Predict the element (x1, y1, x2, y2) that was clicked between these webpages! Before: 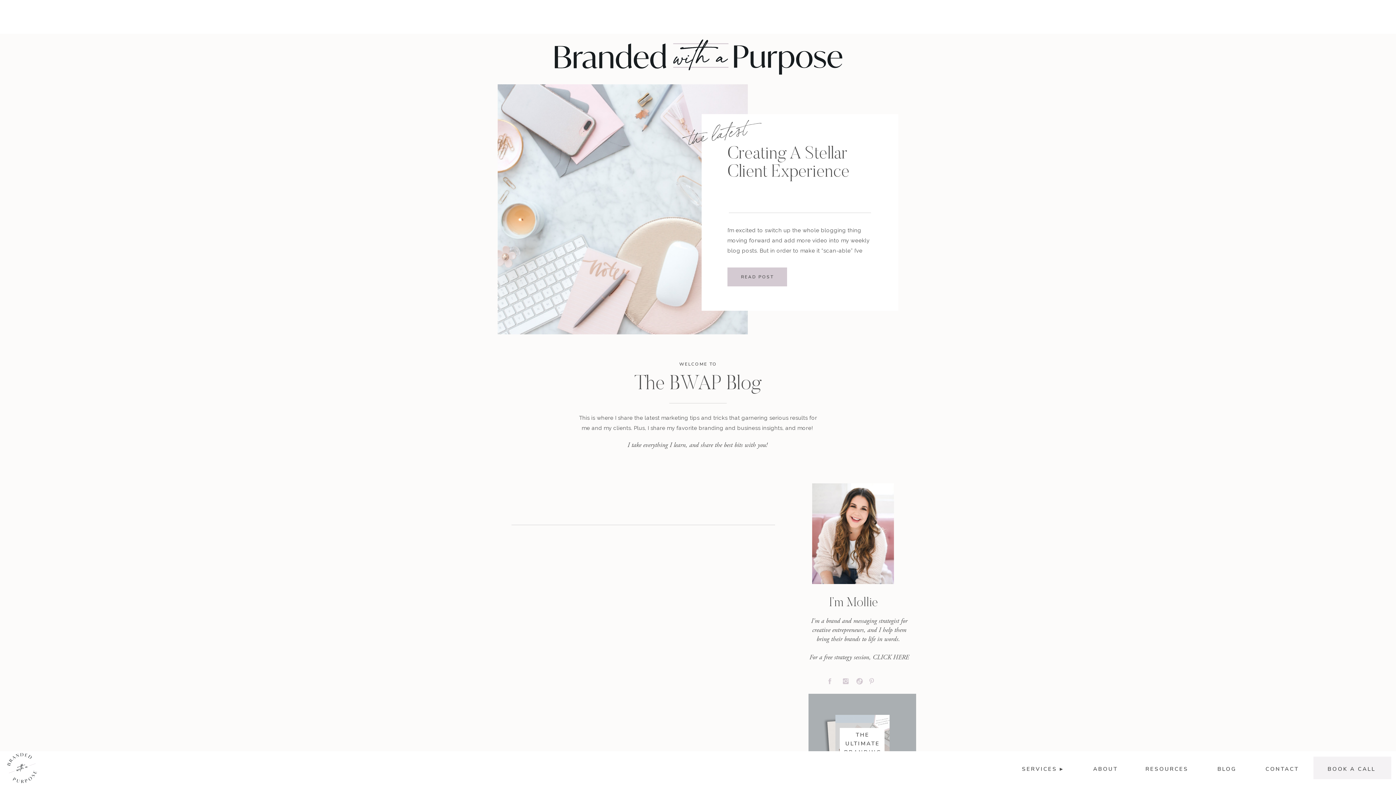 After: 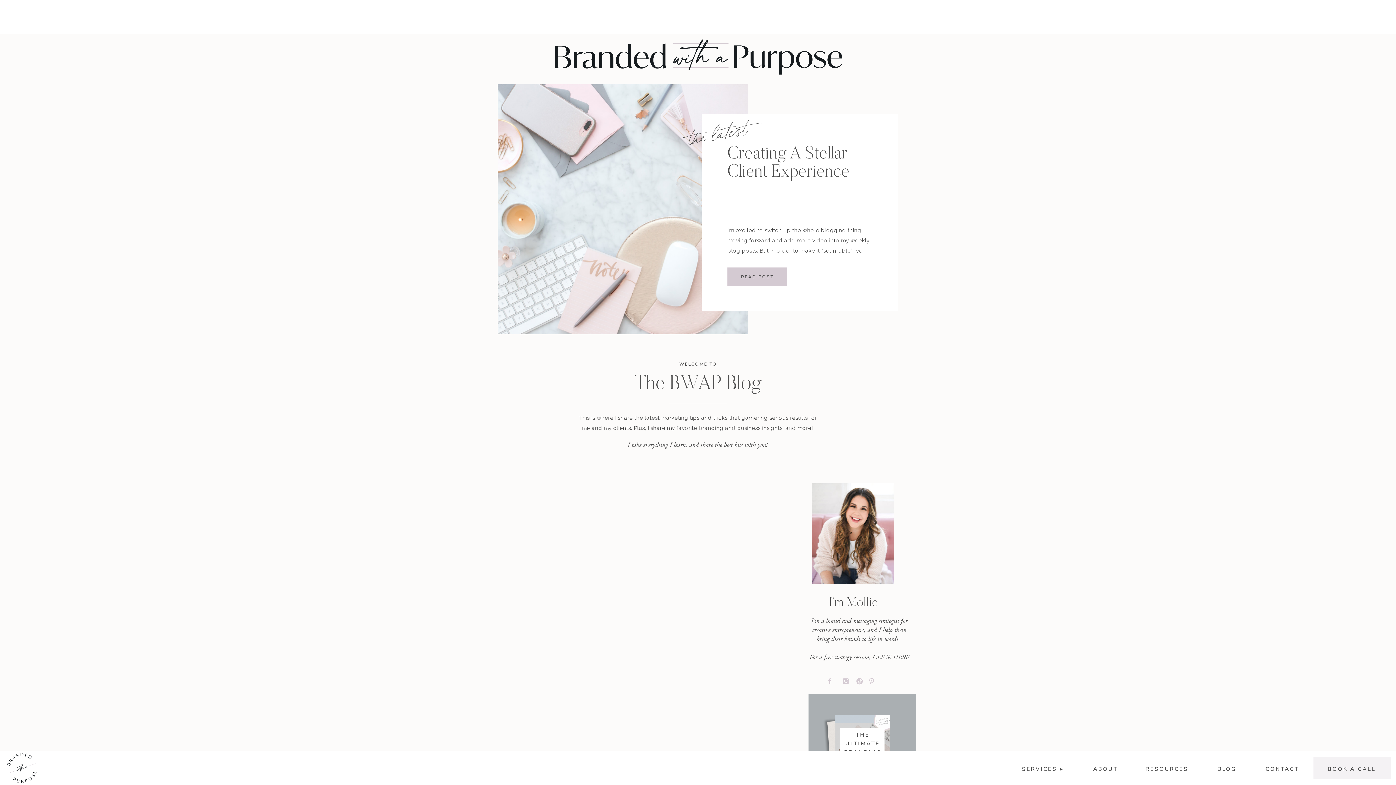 Action: bbox: (868, 678, 875, 684)